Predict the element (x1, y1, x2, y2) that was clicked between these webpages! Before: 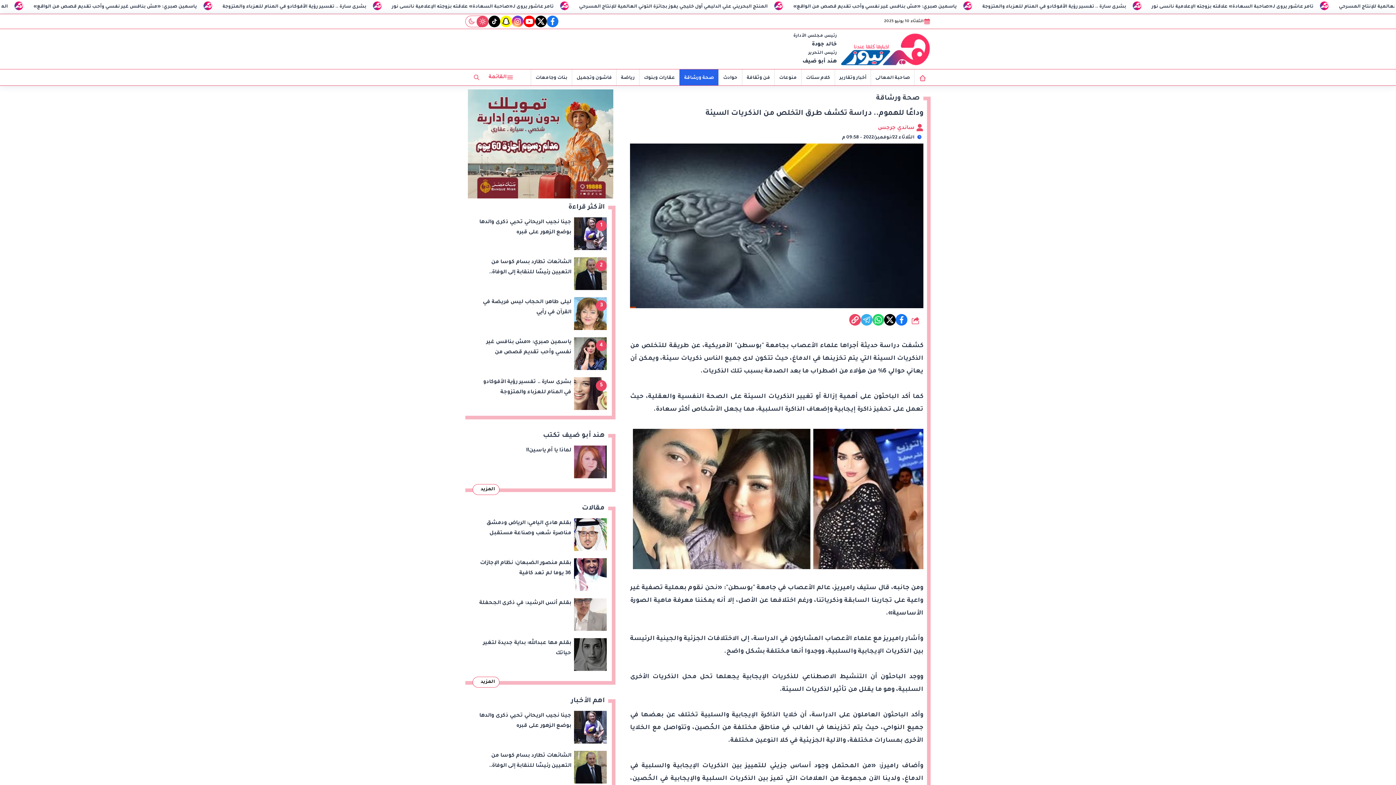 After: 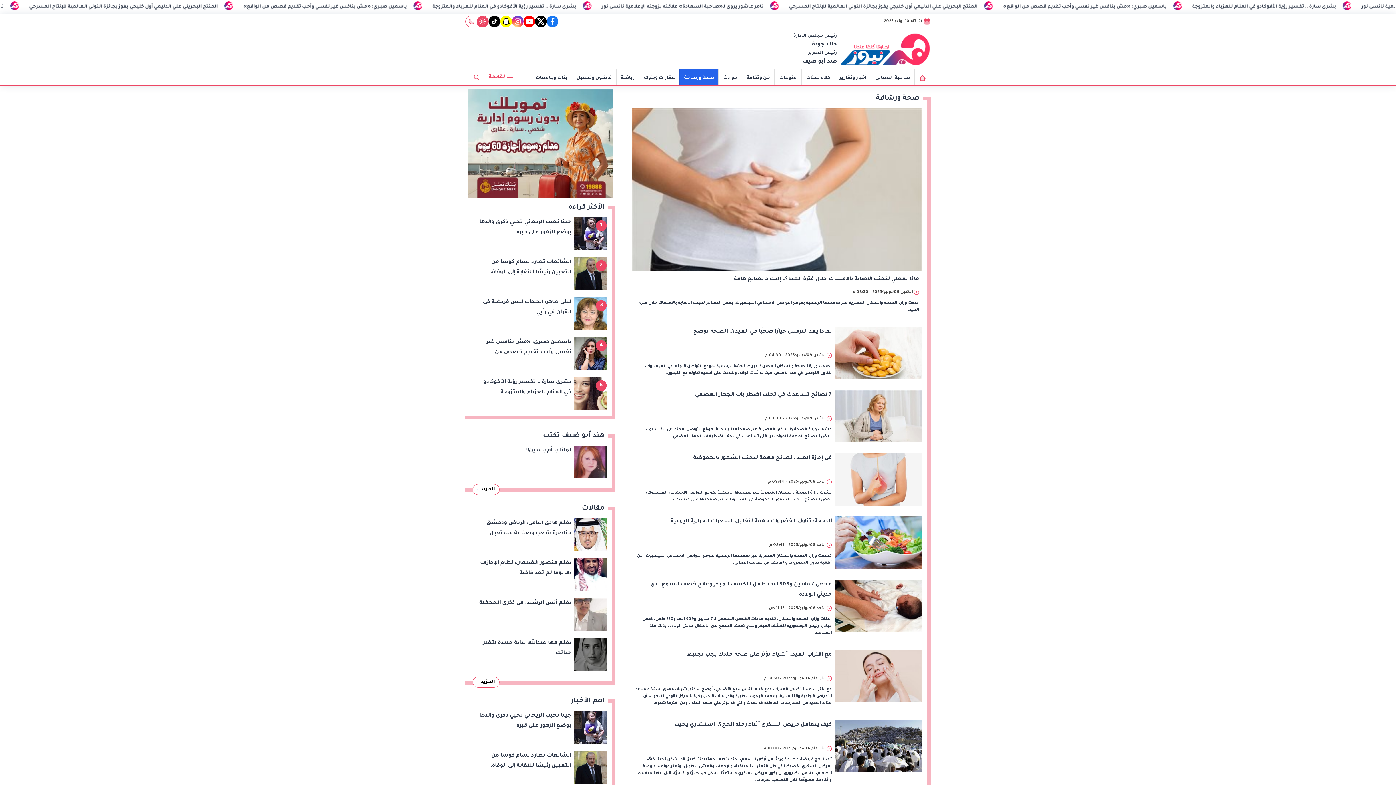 Action: bbox: (876, 93, 920, 104) label: صحة ورشاقة